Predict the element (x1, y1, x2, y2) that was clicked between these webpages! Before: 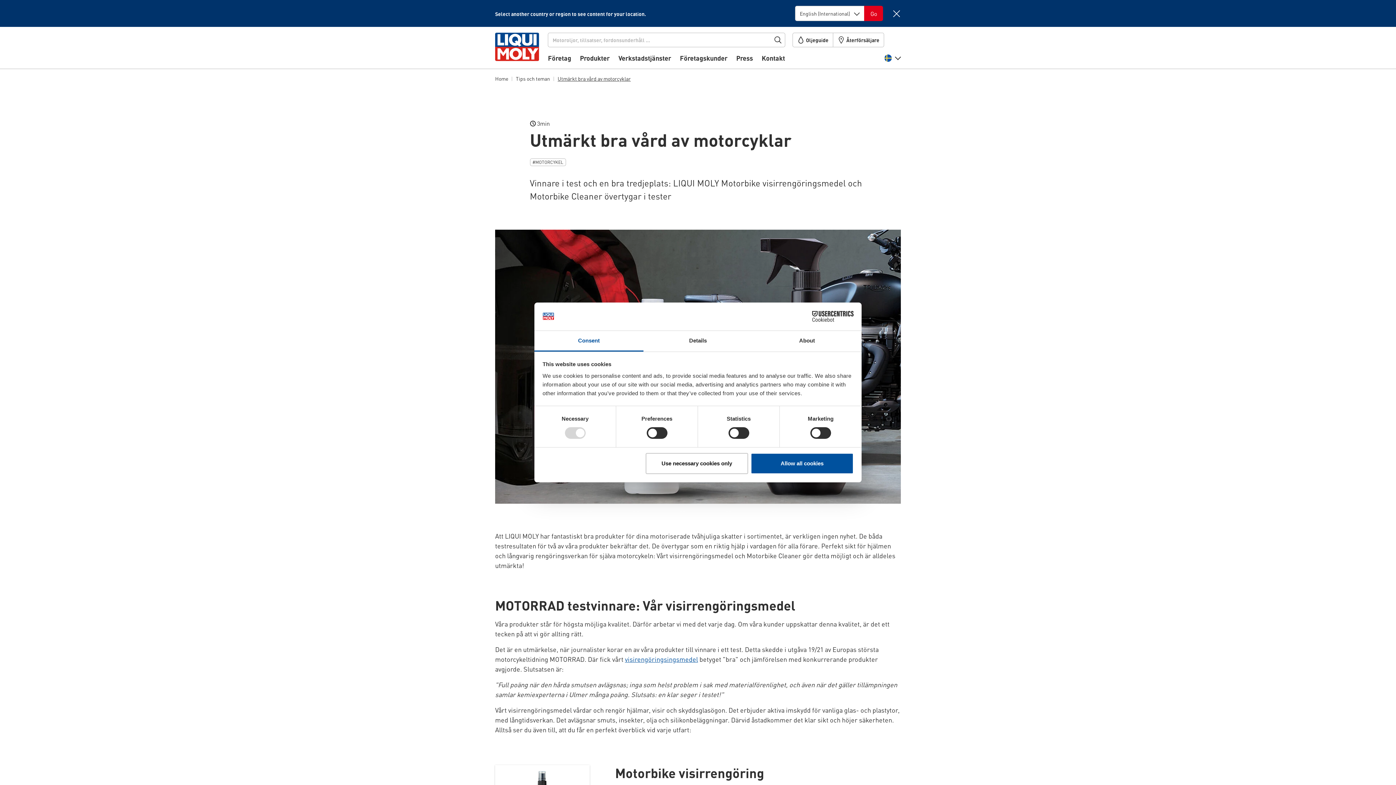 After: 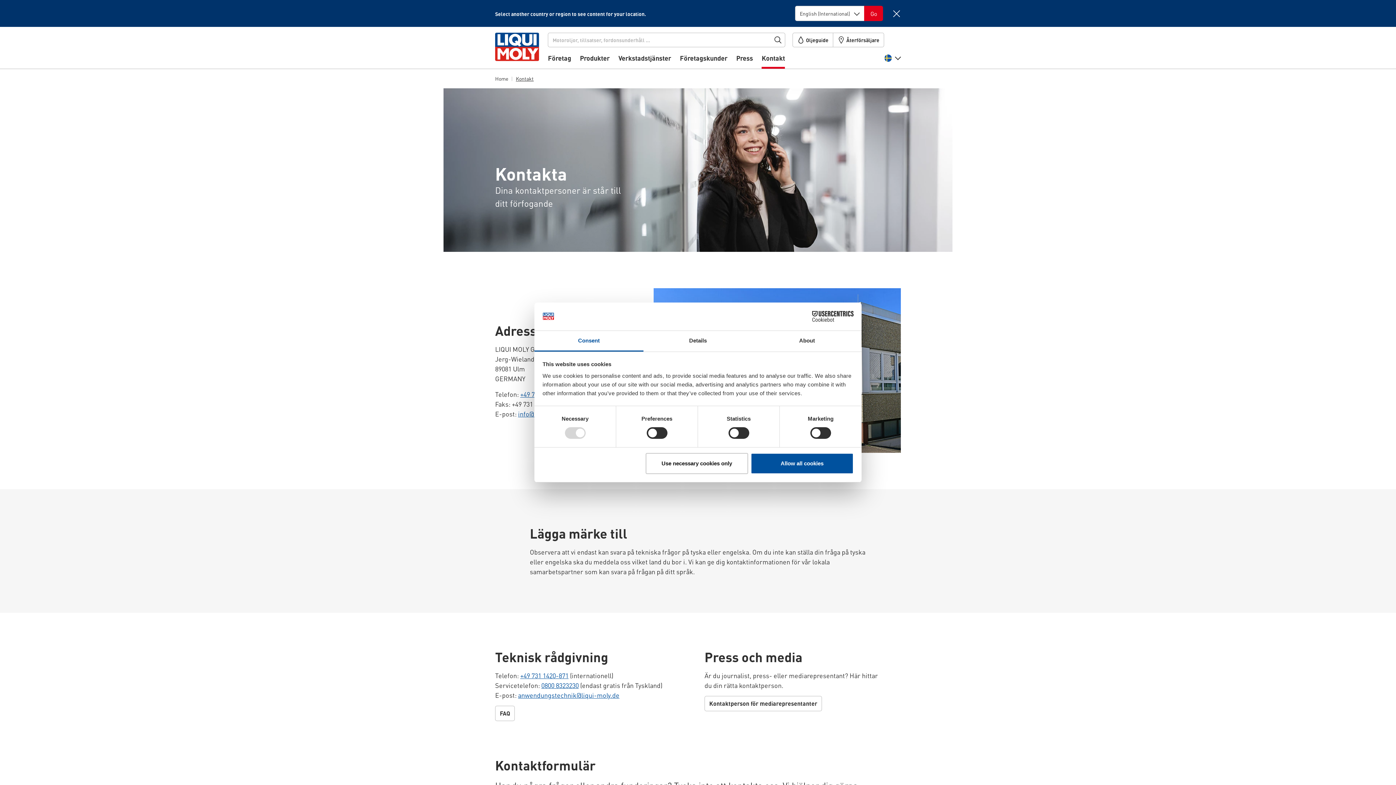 Action: label: Kontakt bbox: (761, 53, 785, 68)